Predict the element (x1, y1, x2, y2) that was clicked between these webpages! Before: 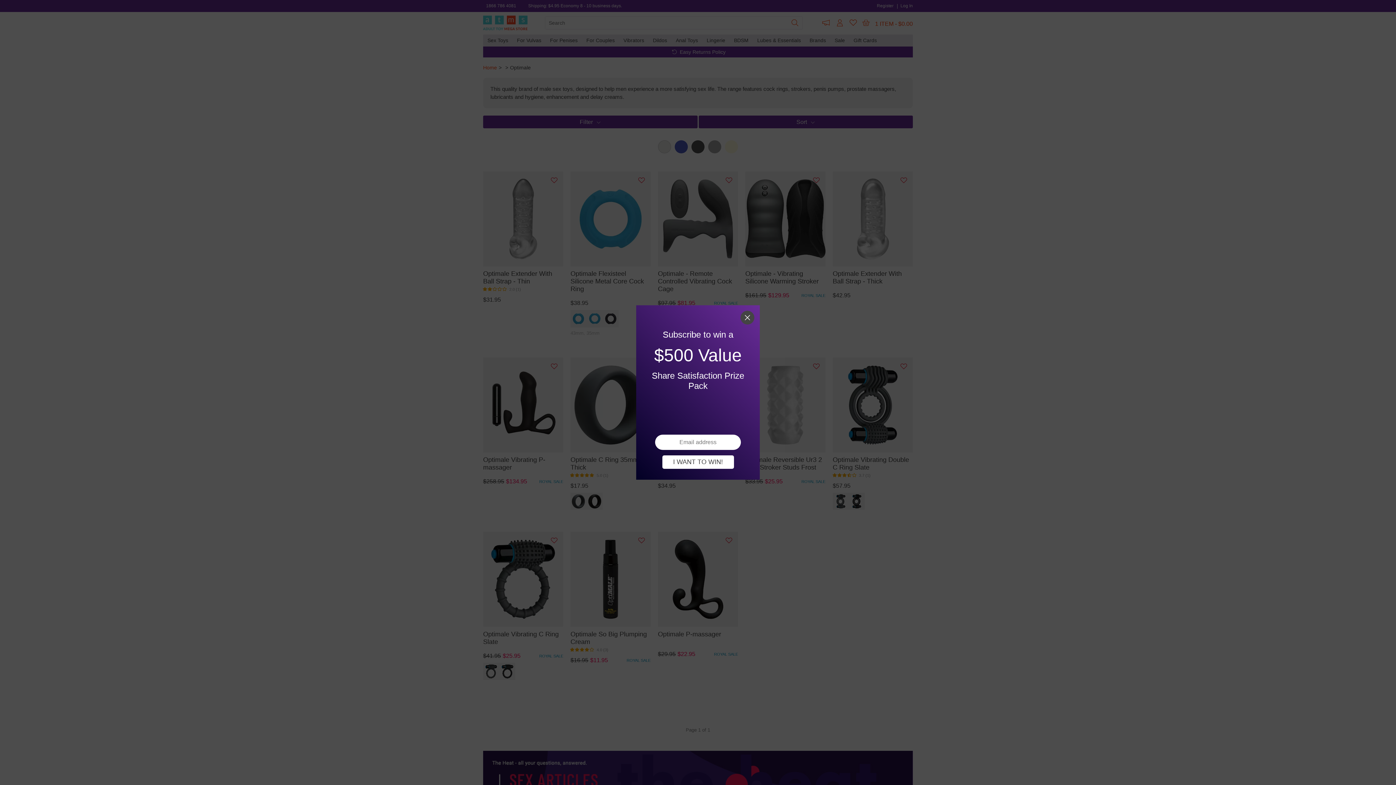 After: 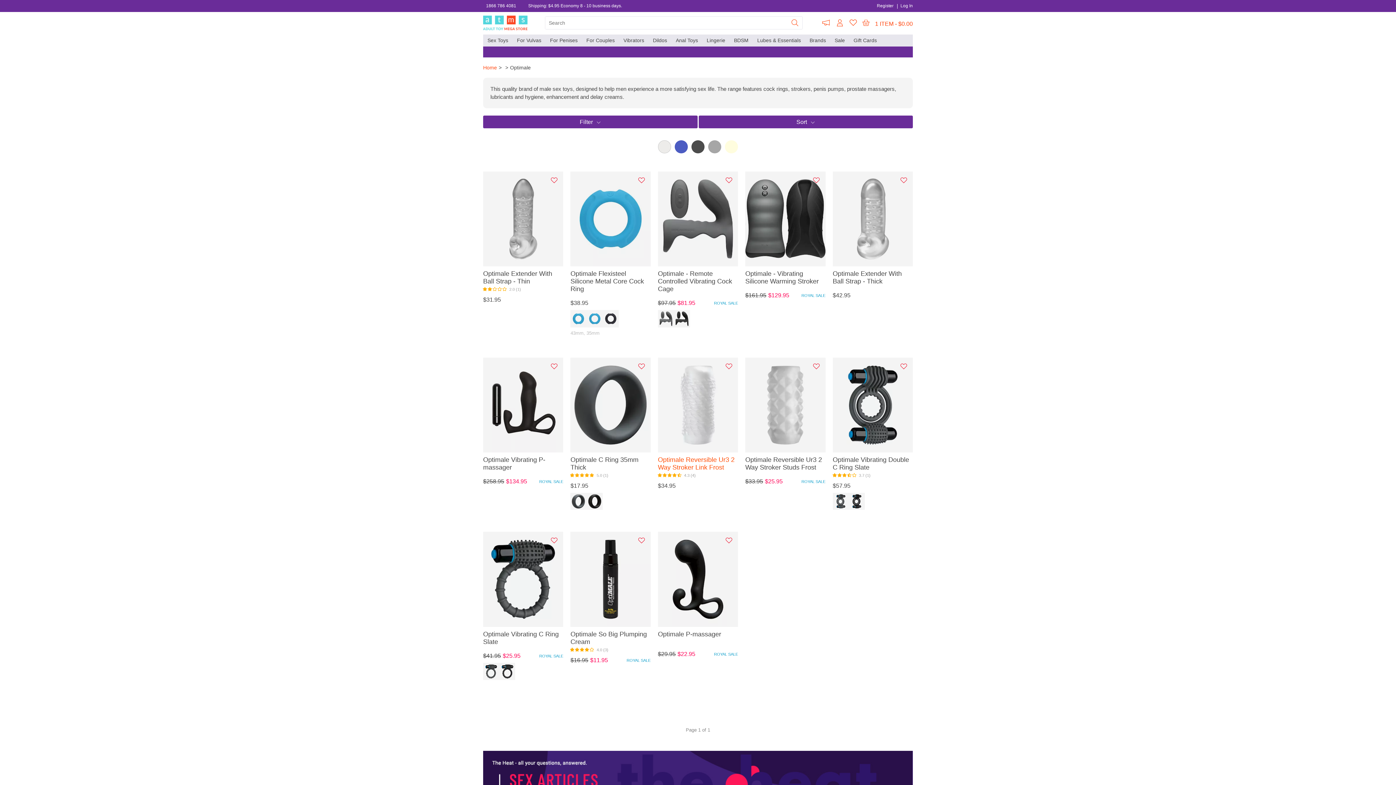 Action: bbox: (662, 455, 734, 469) label: I WANT TO WIN!